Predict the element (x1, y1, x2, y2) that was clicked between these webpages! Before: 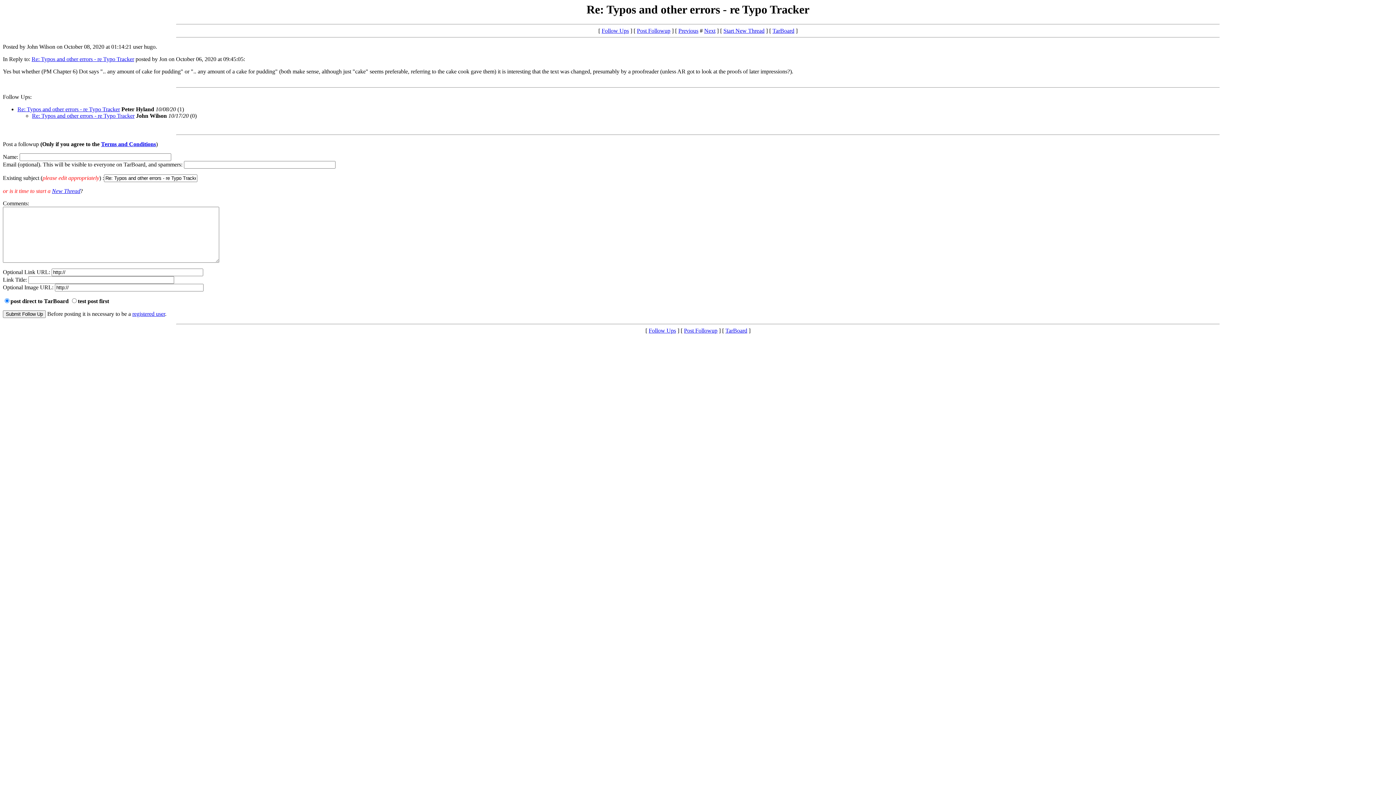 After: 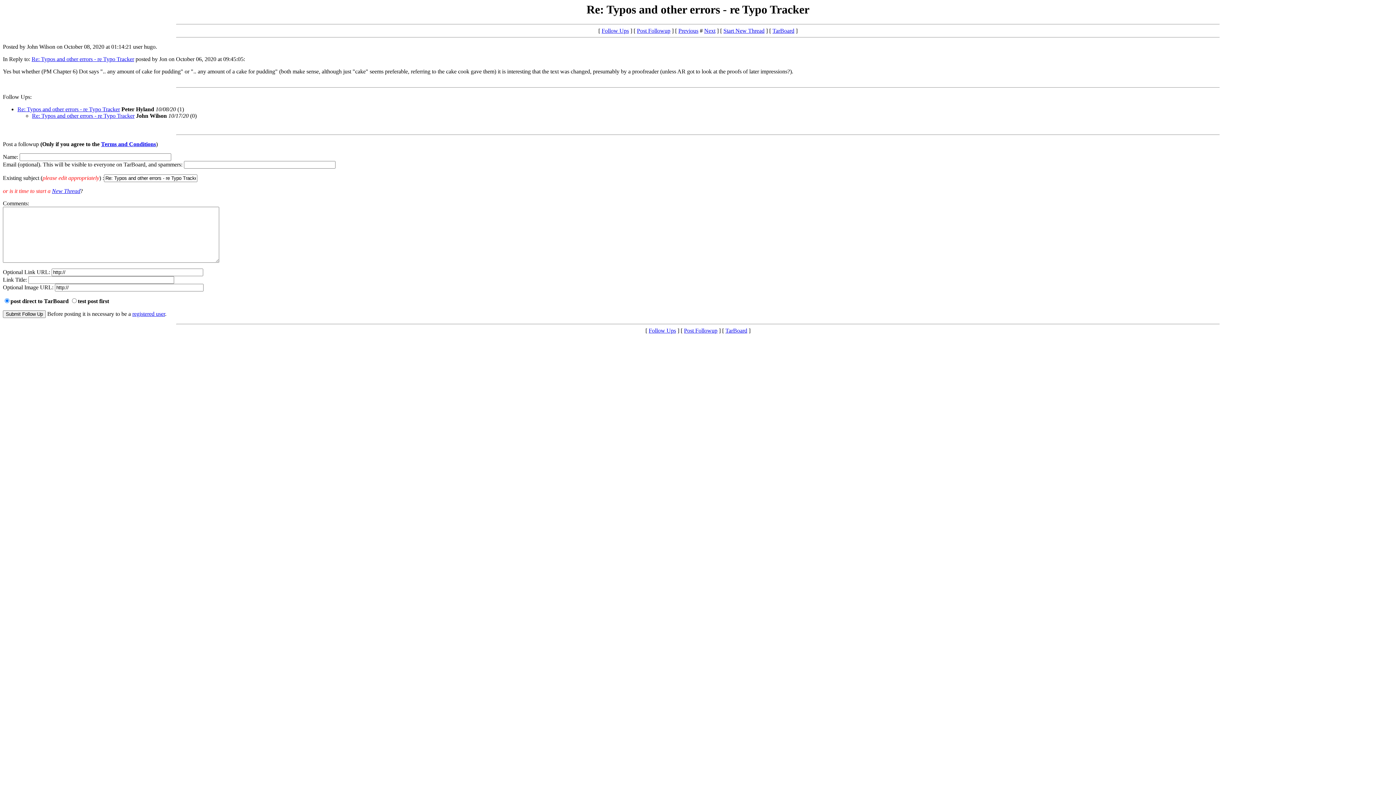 Action: label: Post Followup bbox: (637, 27, 670, 33)